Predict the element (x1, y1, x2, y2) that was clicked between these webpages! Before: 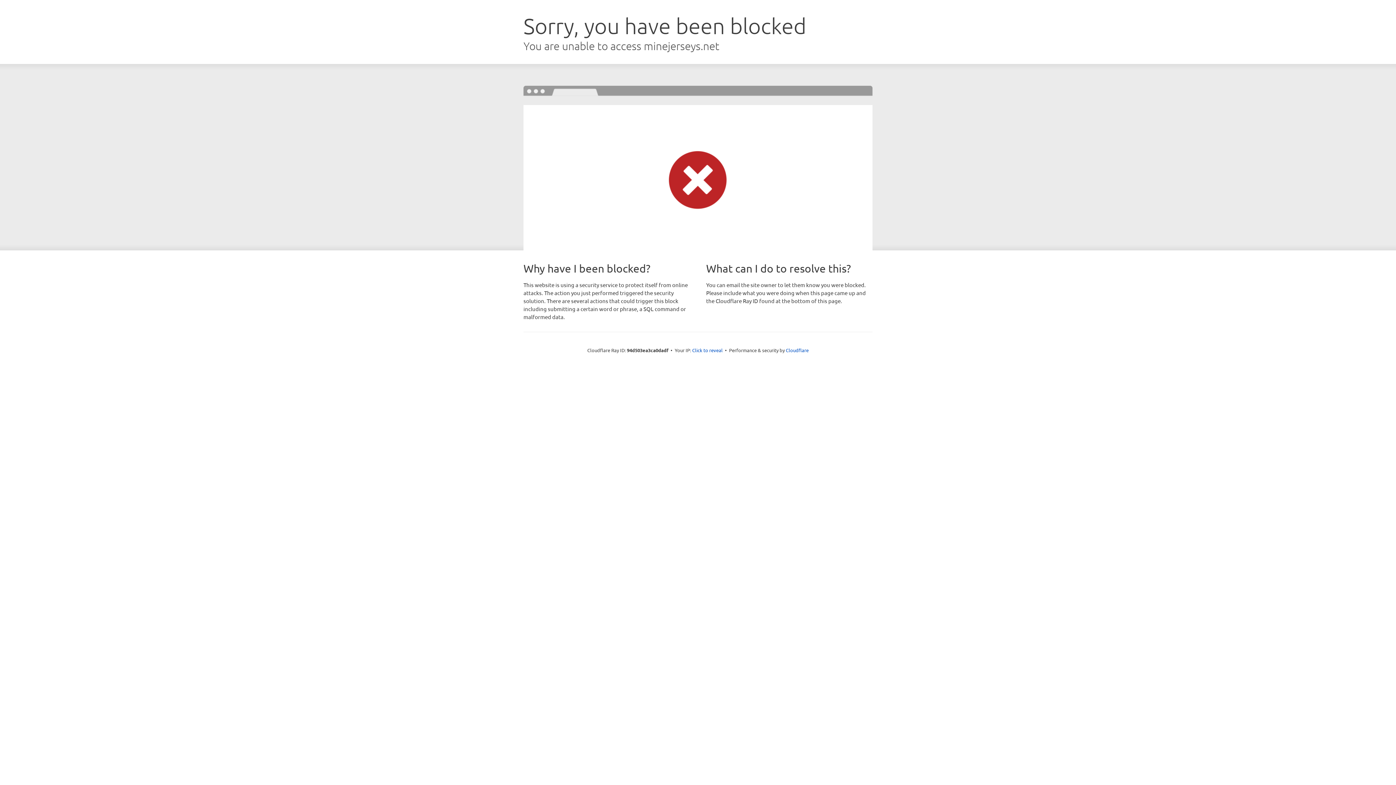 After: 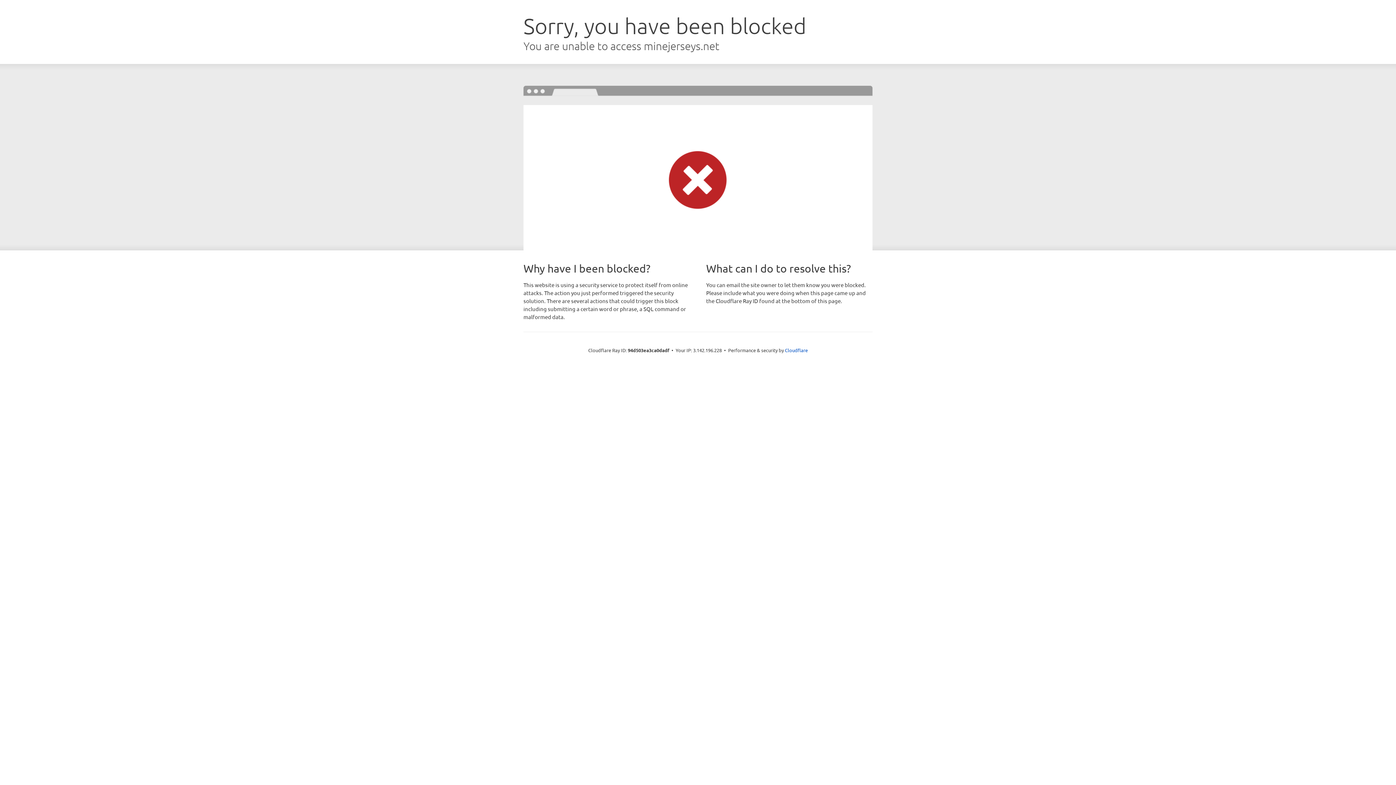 Action: bbox: (692, 346, 722, 353) label: Click to reveal